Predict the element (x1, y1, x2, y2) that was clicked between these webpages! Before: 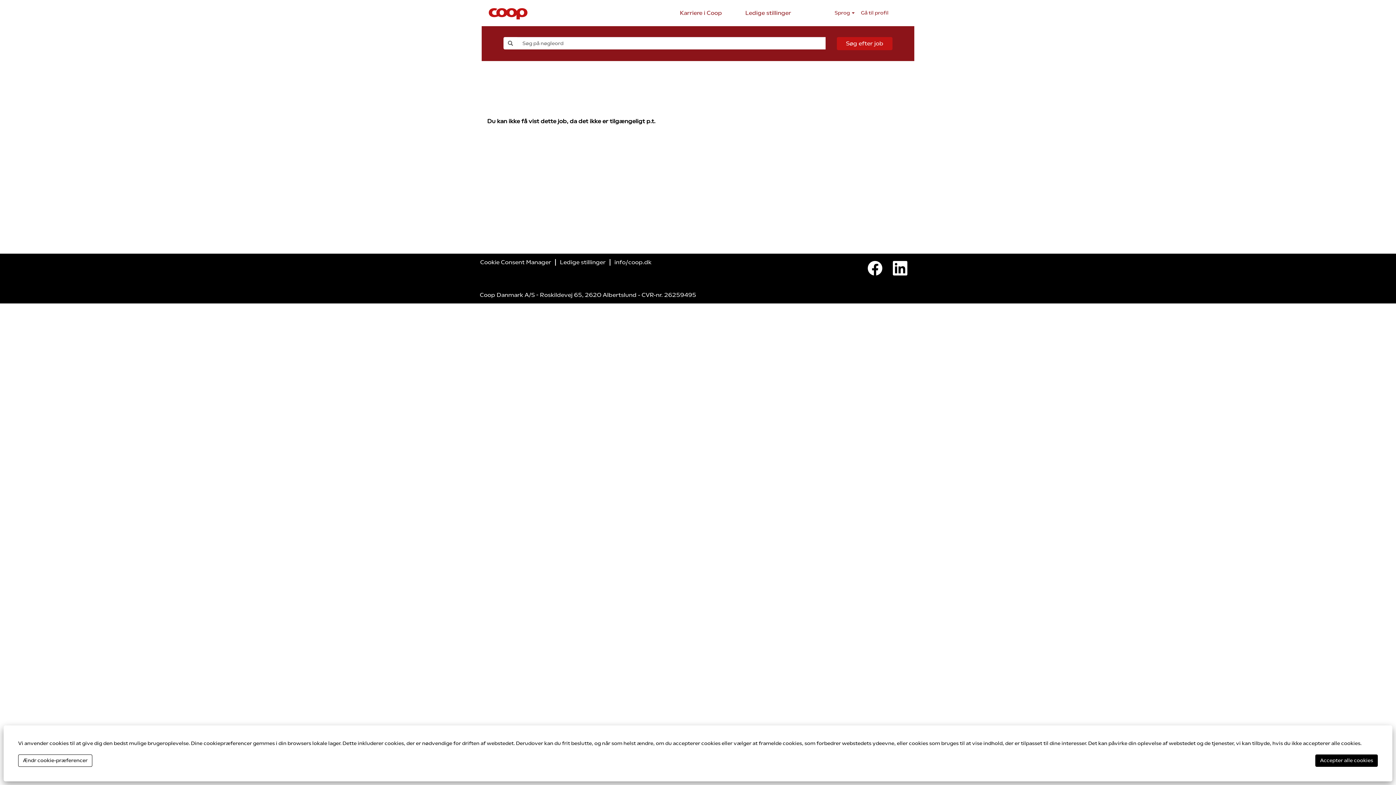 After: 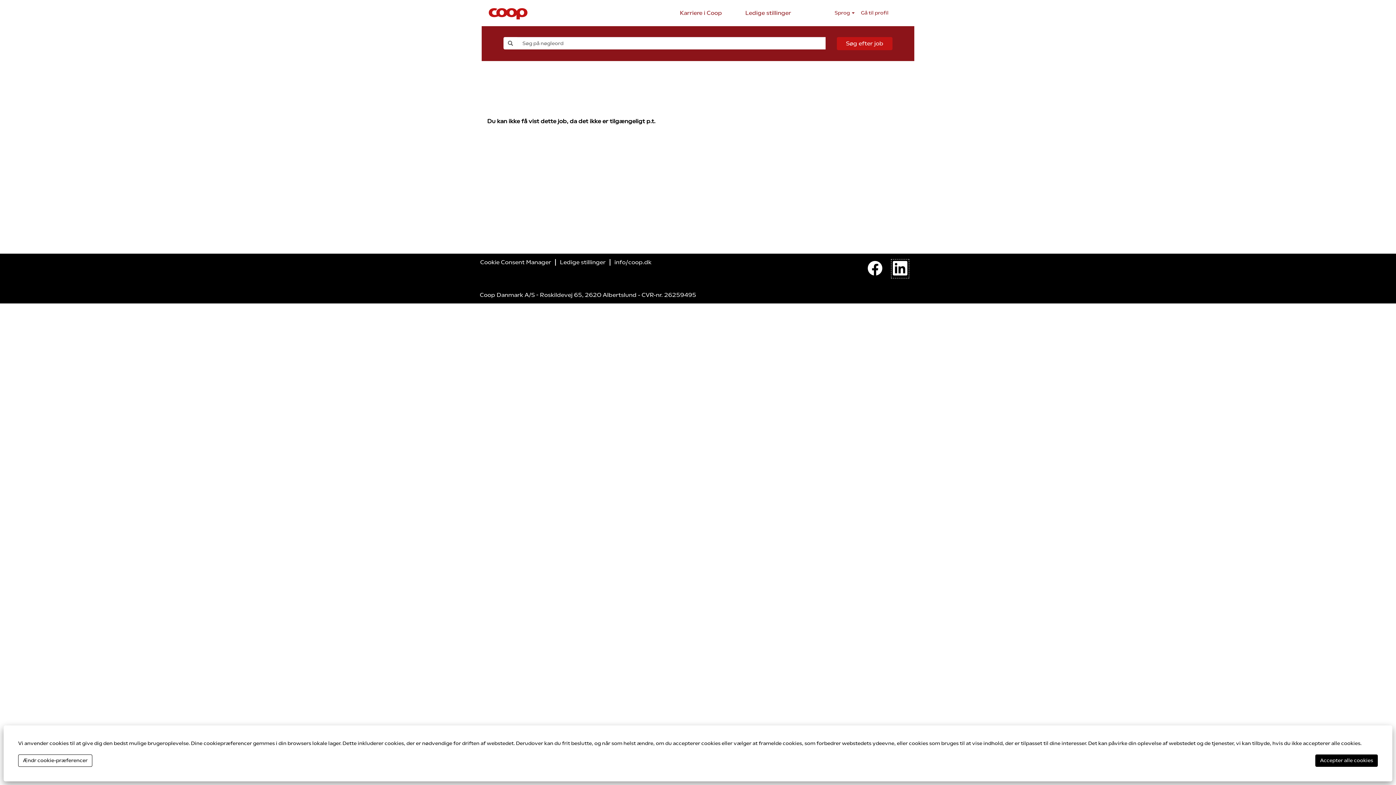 Action: bbox: (891, 259, 909, 278)